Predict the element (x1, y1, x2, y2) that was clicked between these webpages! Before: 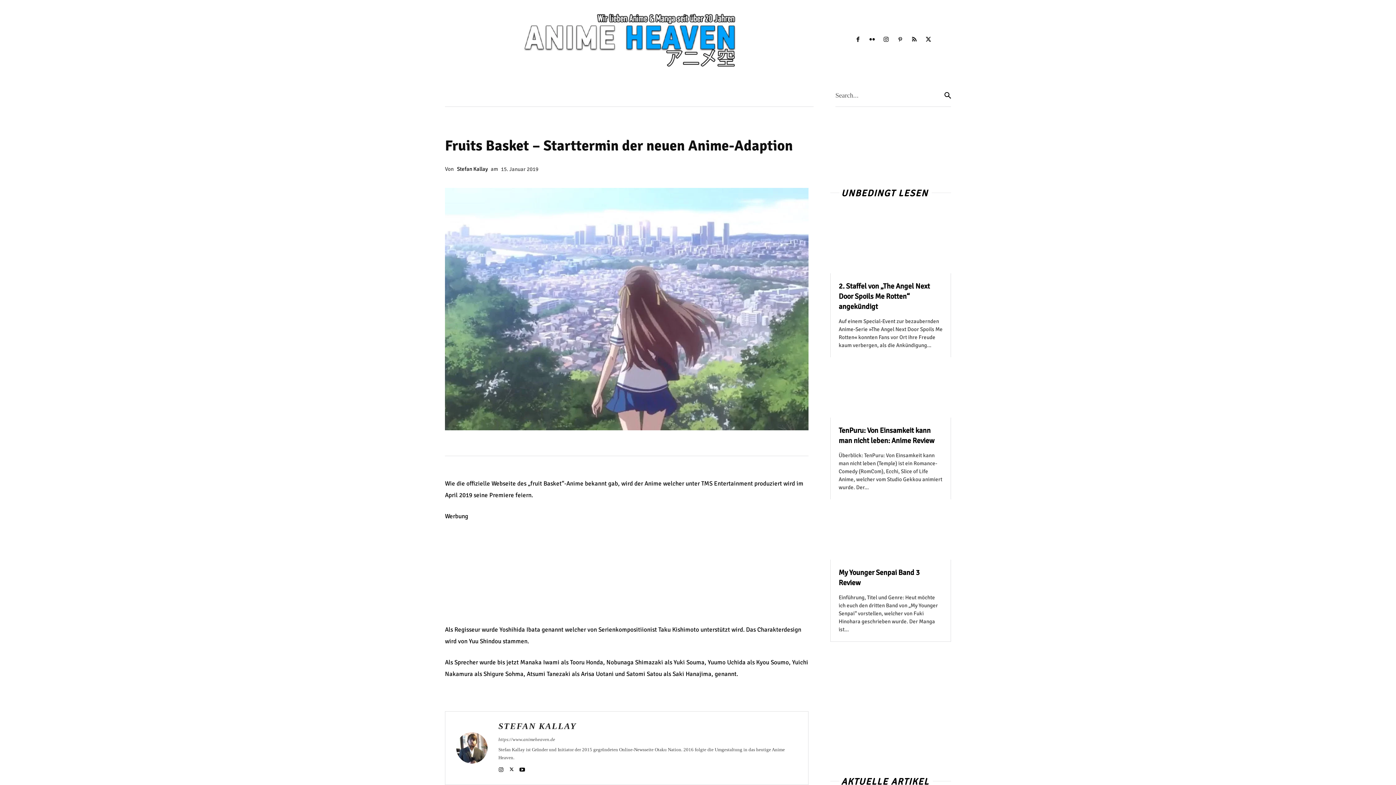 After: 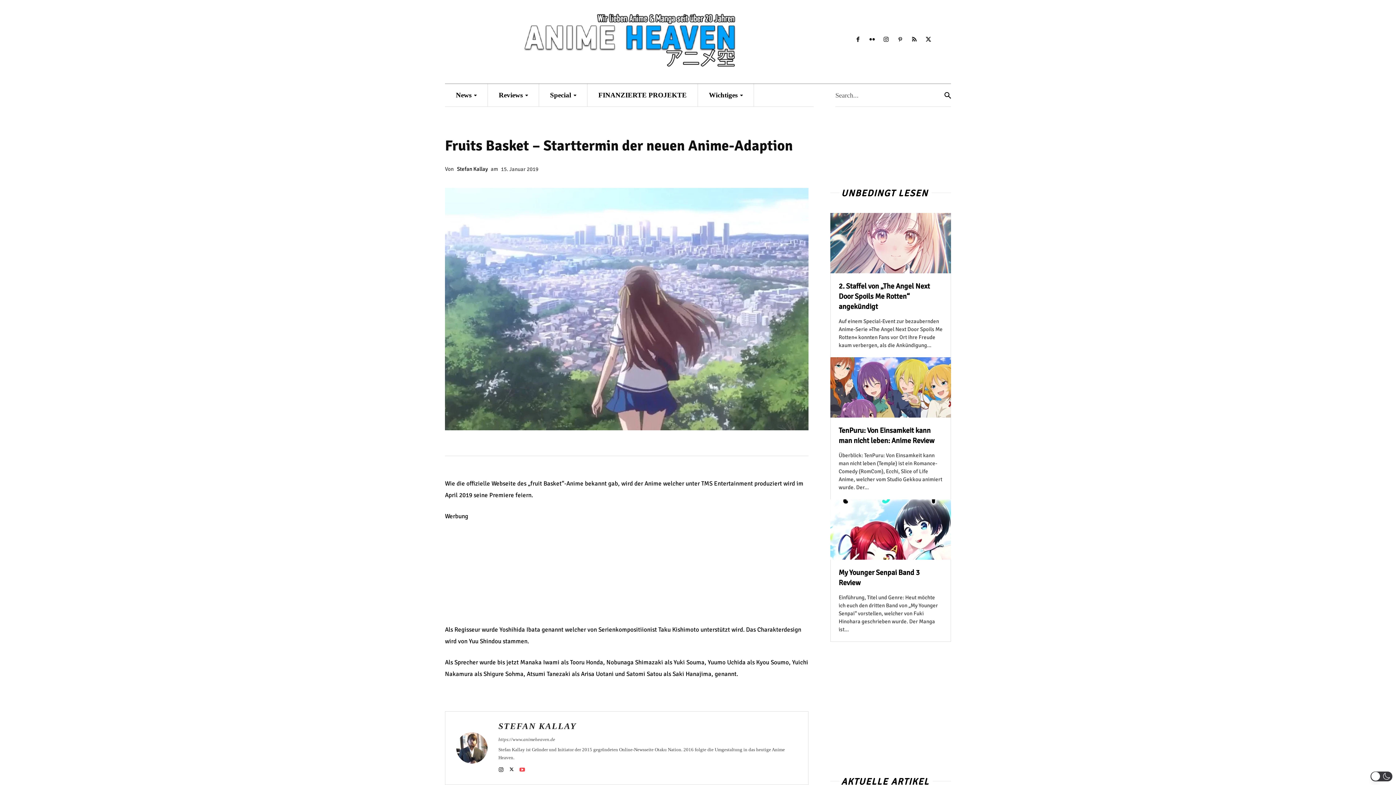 Action: bbox: (519, 766, 525, 771)